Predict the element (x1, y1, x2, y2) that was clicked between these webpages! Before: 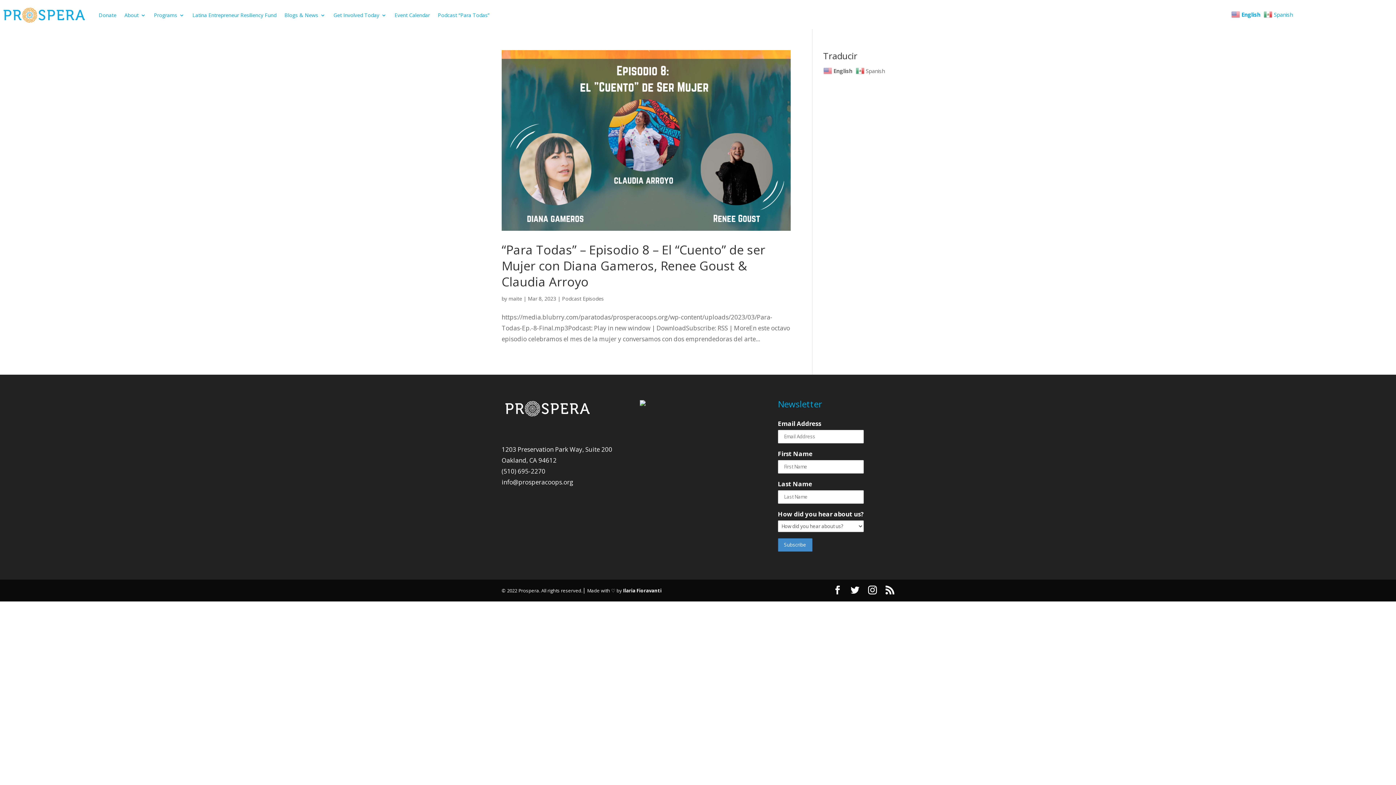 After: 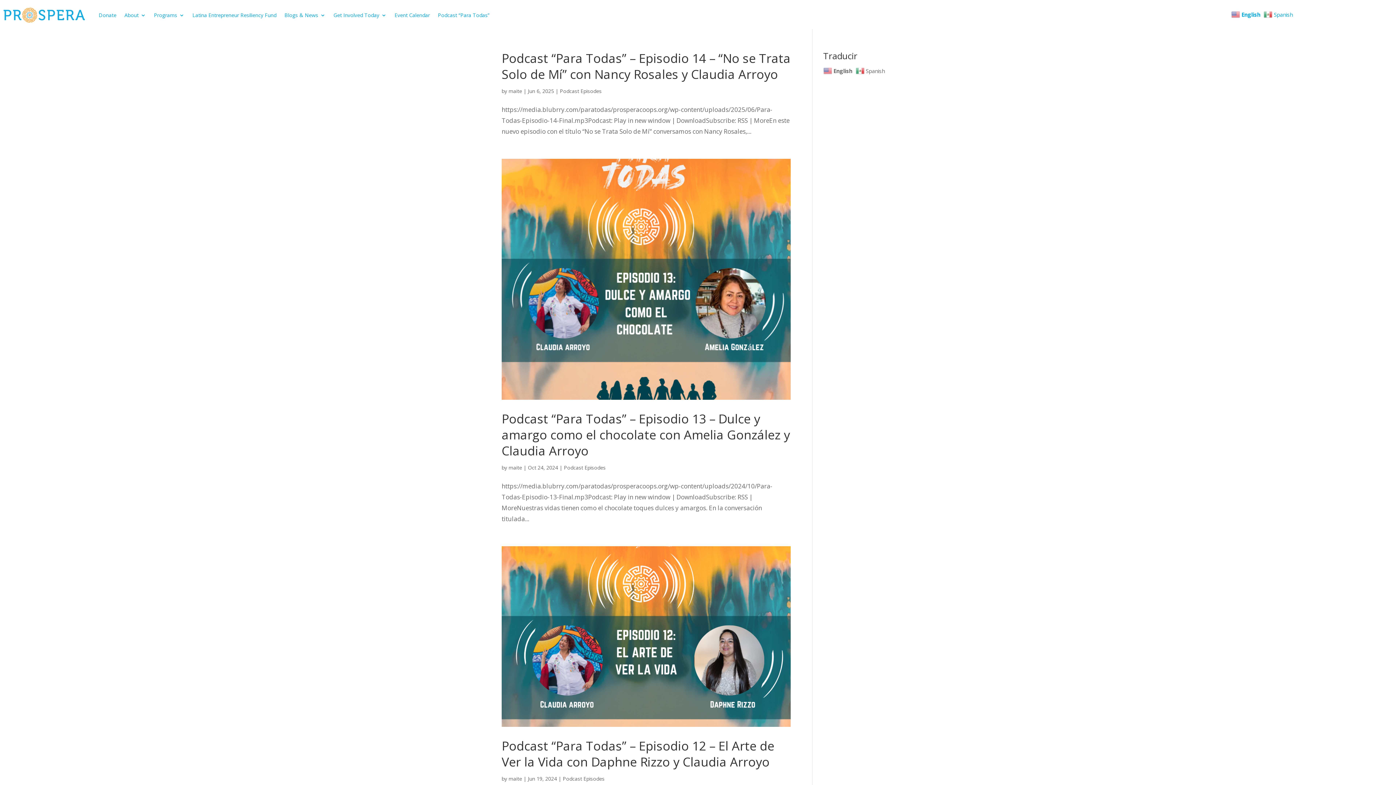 Action: label: Podcast Episodes bbox: (562, 295, 604, 302)